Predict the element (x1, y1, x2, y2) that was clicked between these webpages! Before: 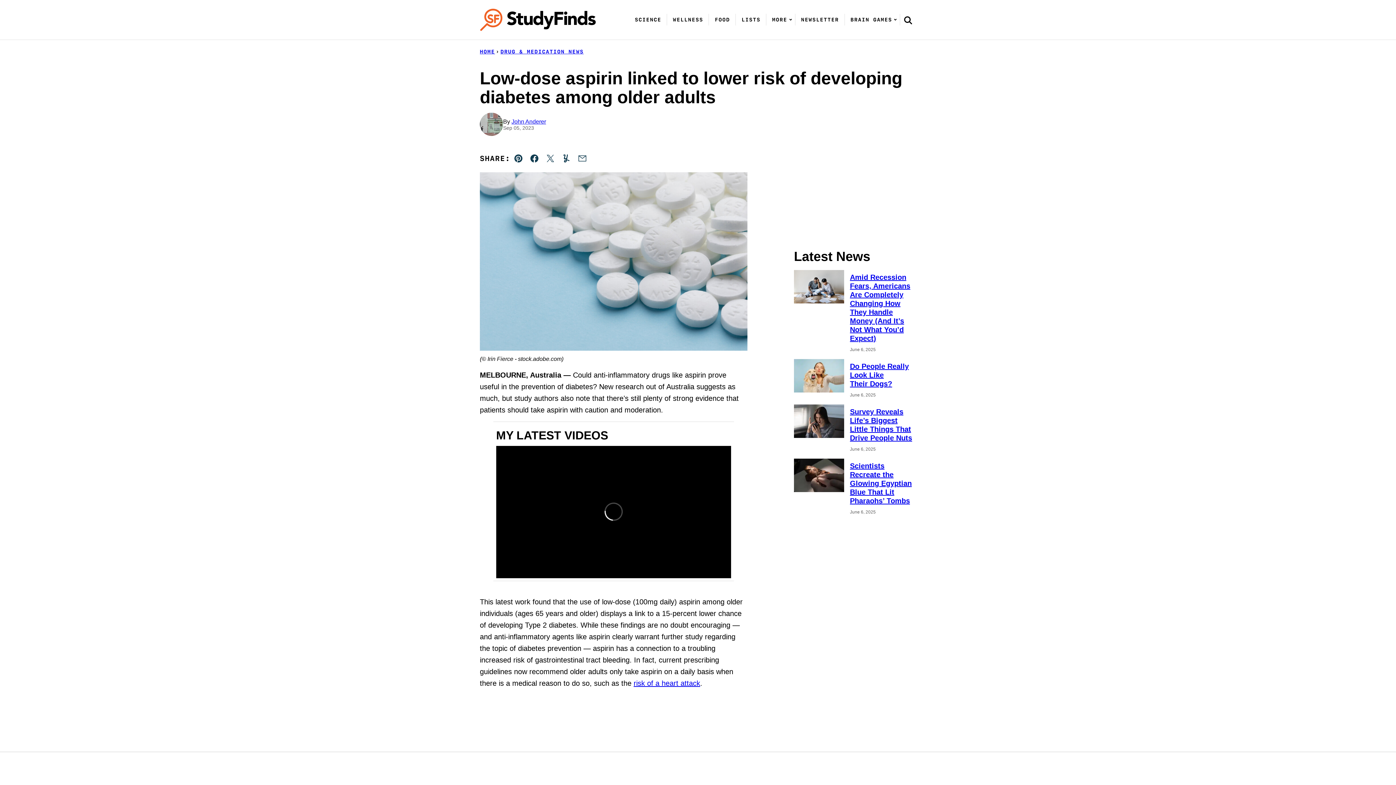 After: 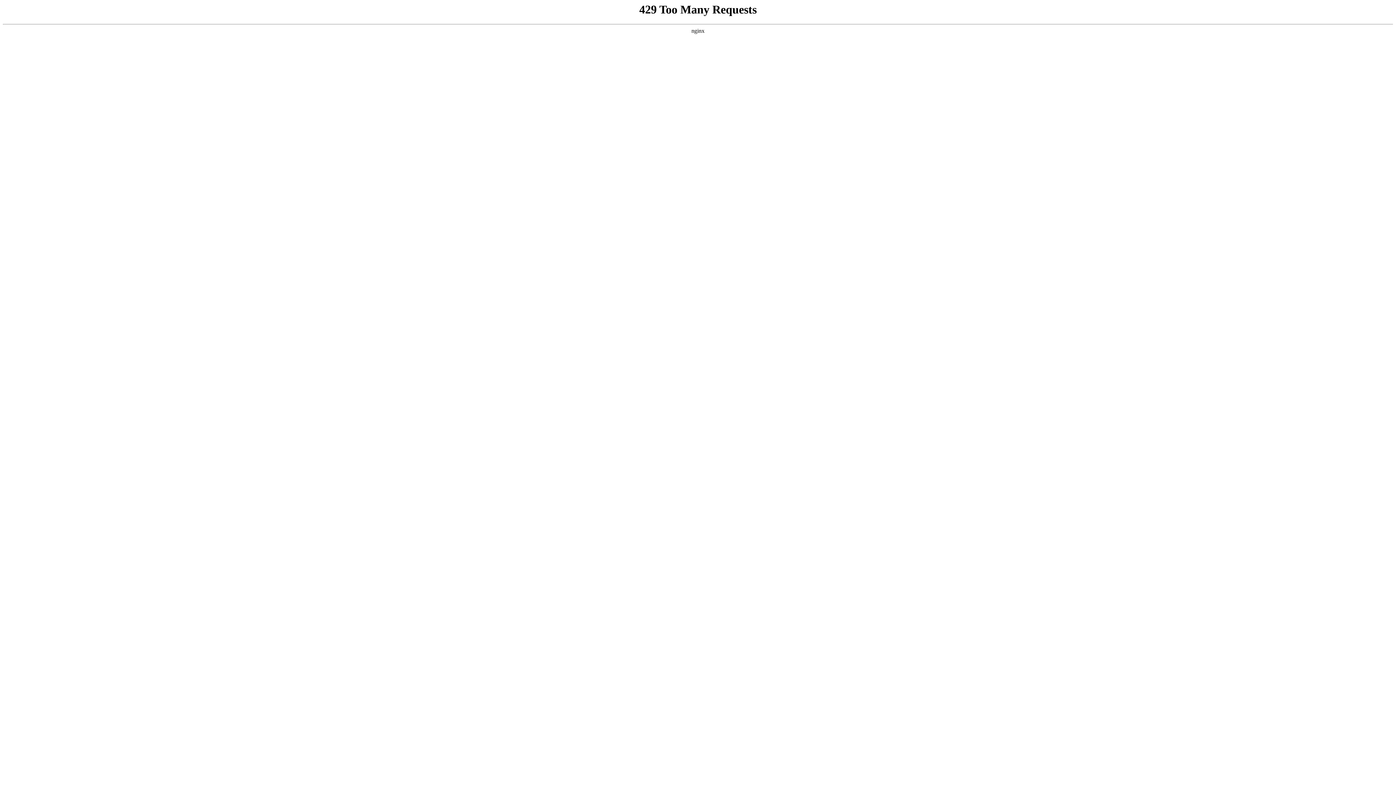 Action: label: HOME bbox: (480, 48, 495, 54)